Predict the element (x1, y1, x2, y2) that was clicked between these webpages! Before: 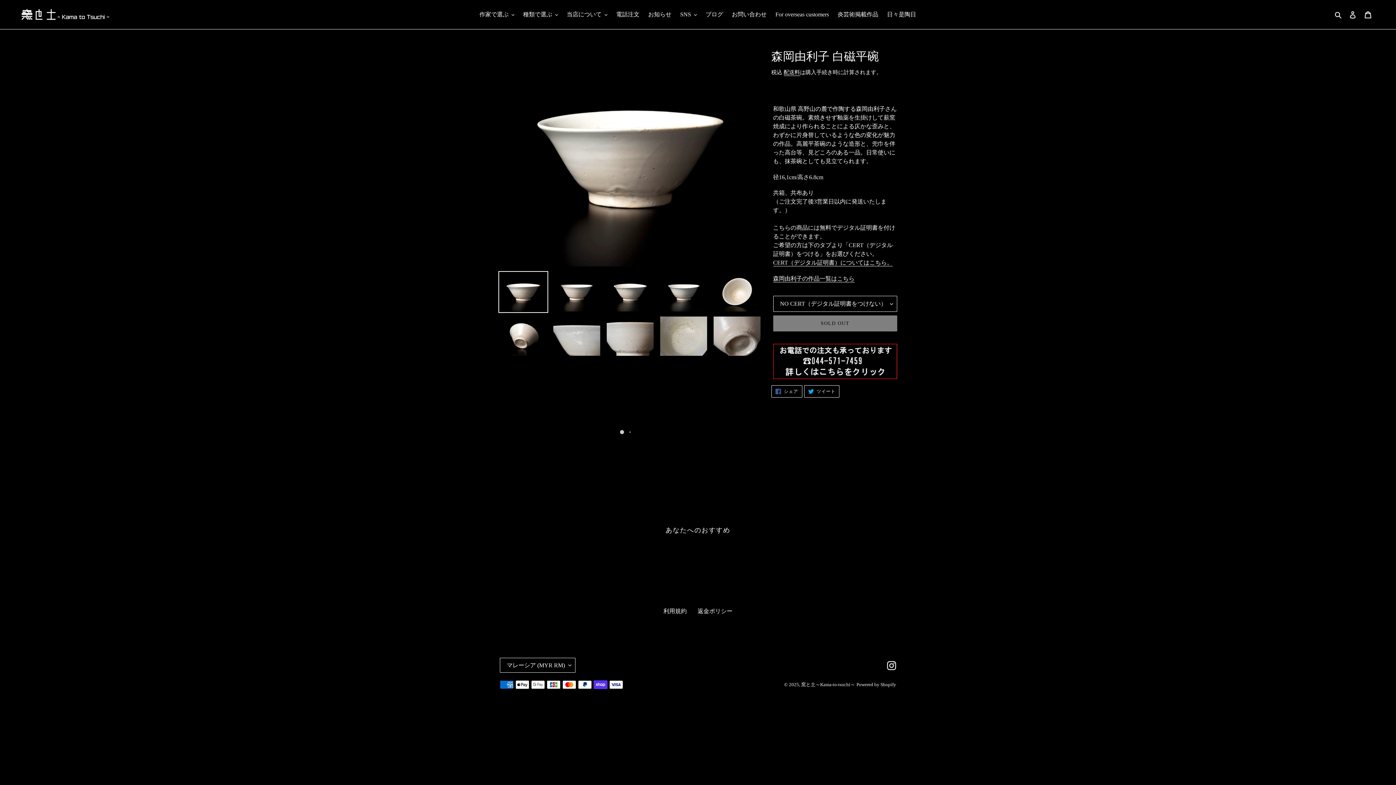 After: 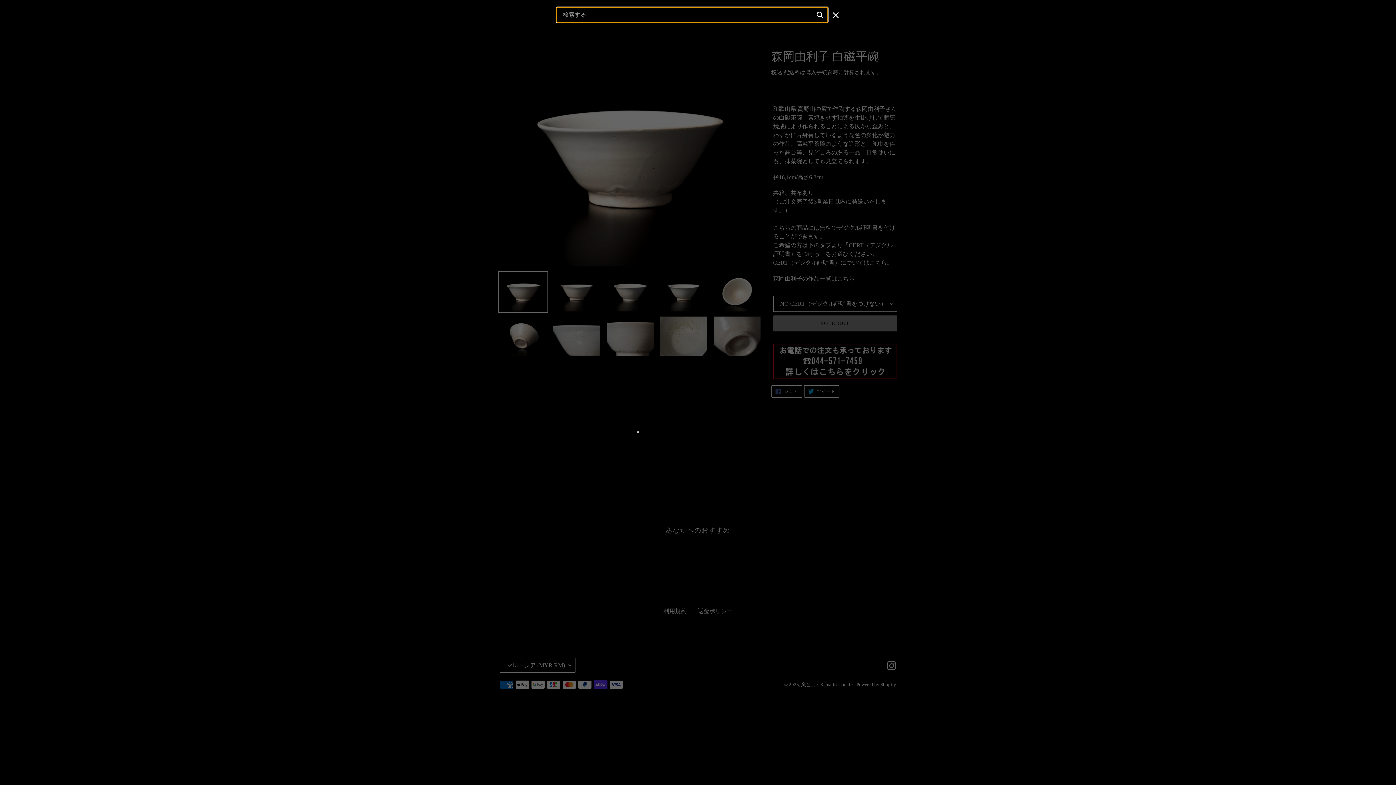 Action: bbox: (1332, 9, 1345, 19) label: 検索